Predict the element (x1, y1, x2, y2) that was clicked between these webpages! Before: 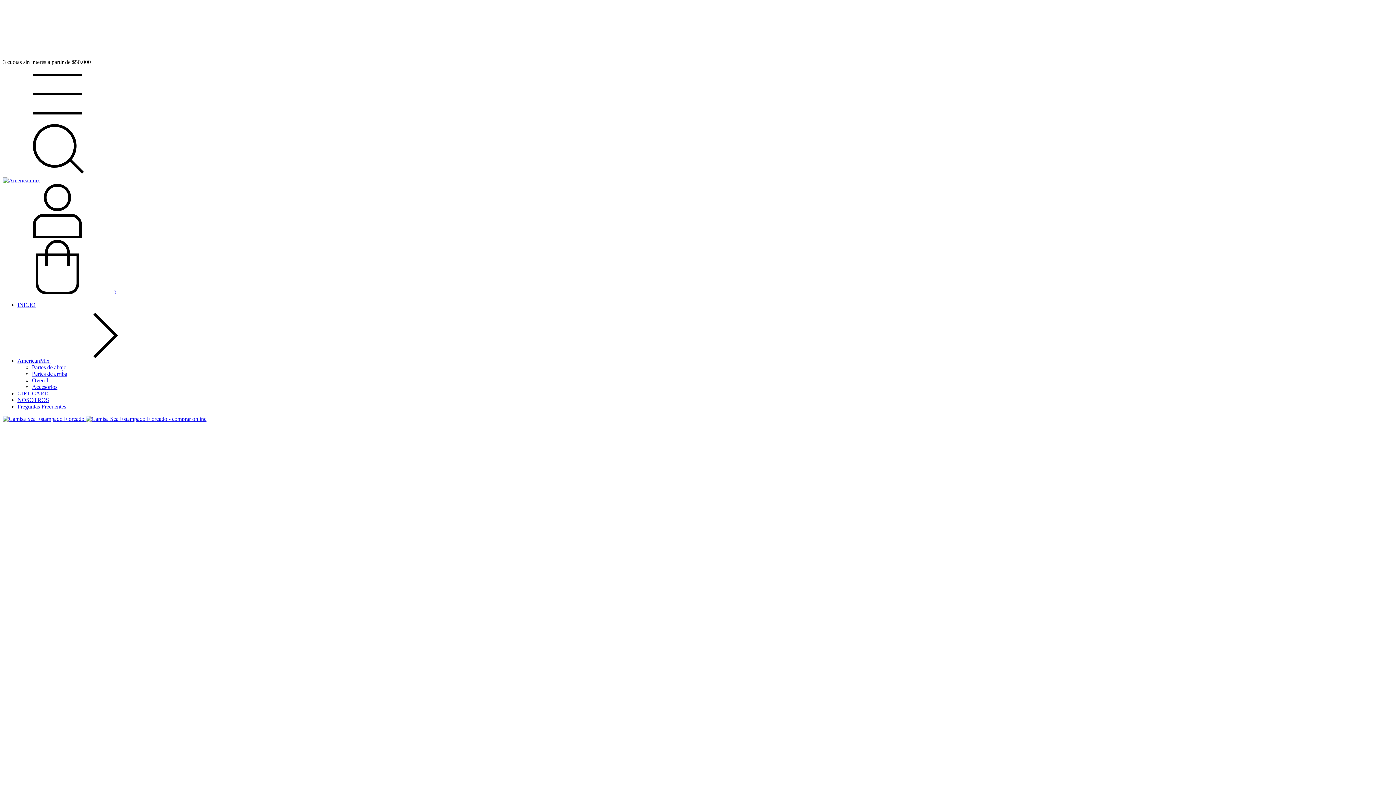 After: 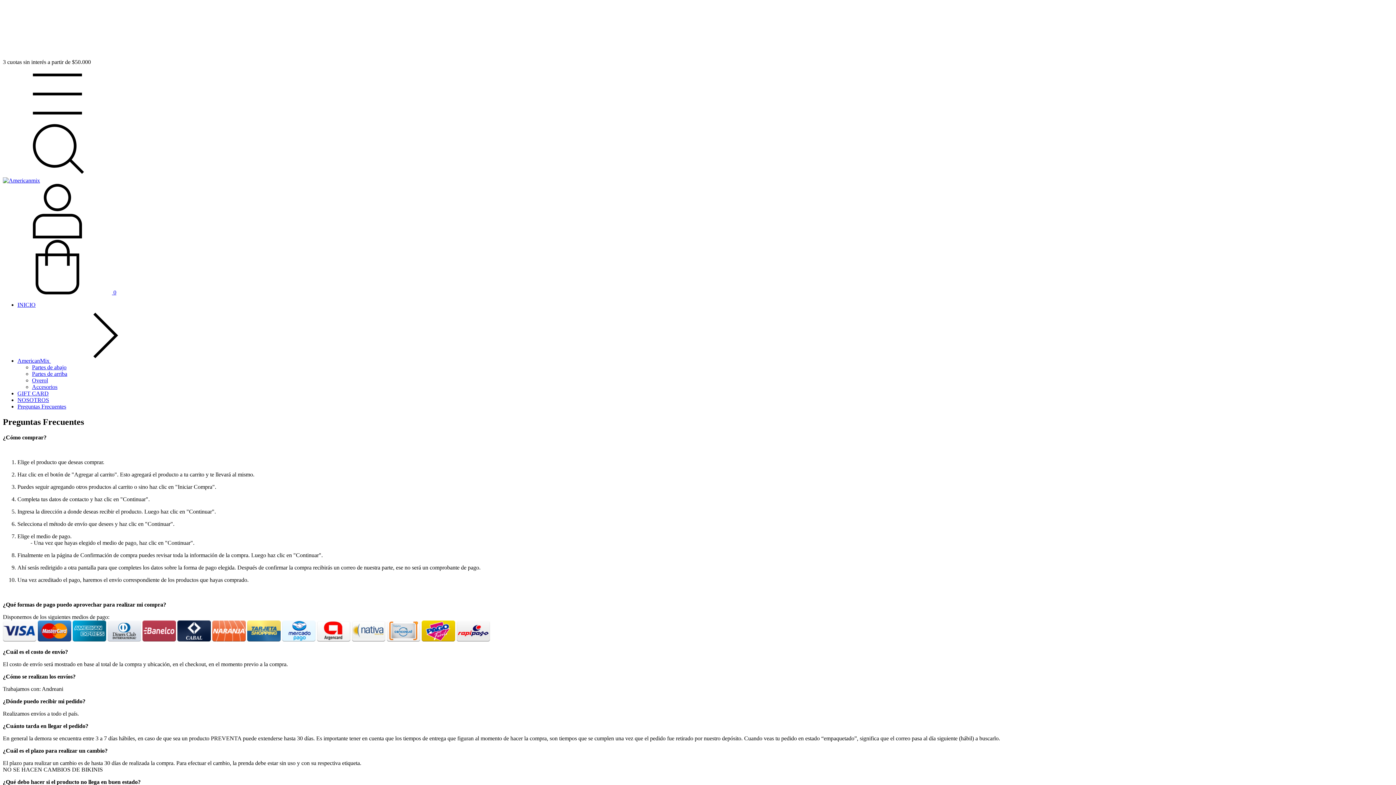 Action: label: Preguntas Frecuentes bbox: (17, 403, 66, 409)